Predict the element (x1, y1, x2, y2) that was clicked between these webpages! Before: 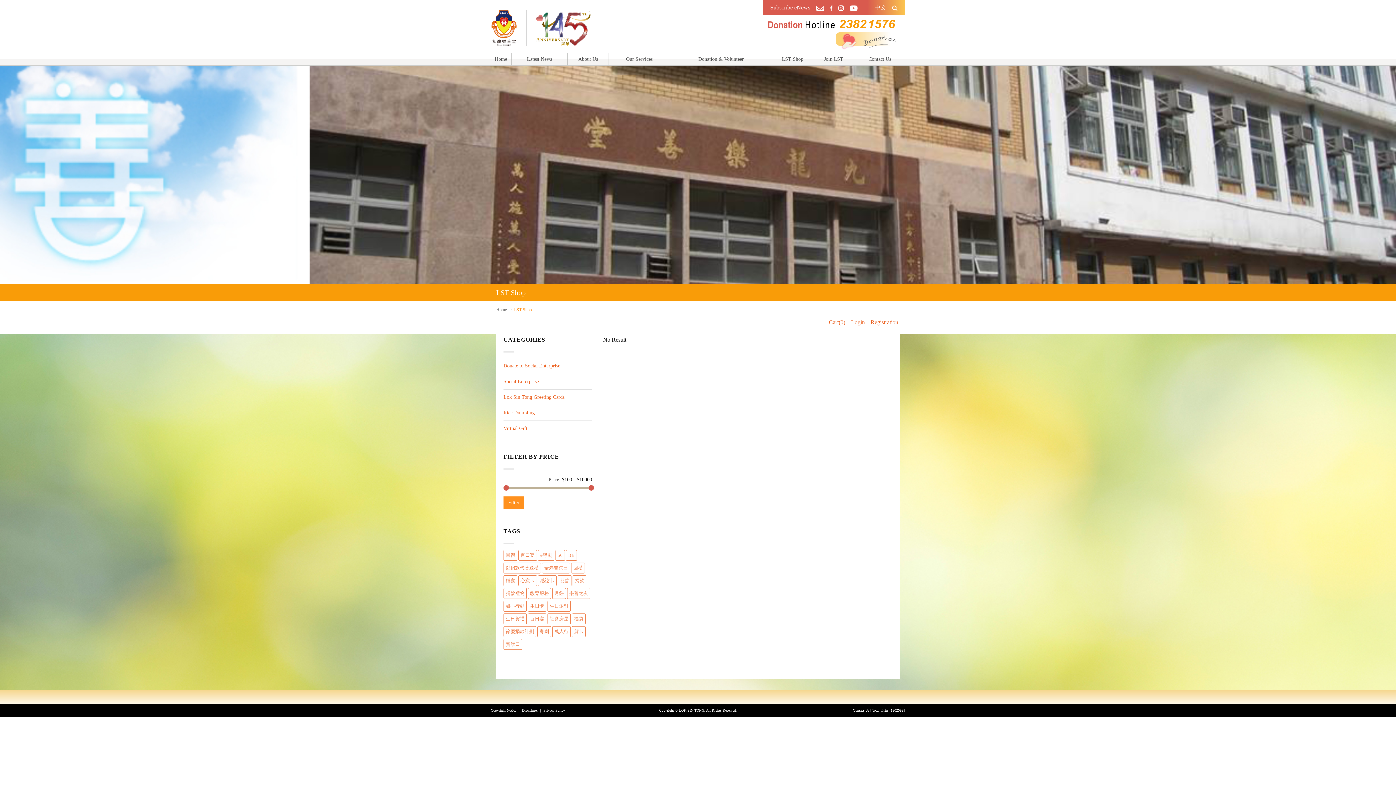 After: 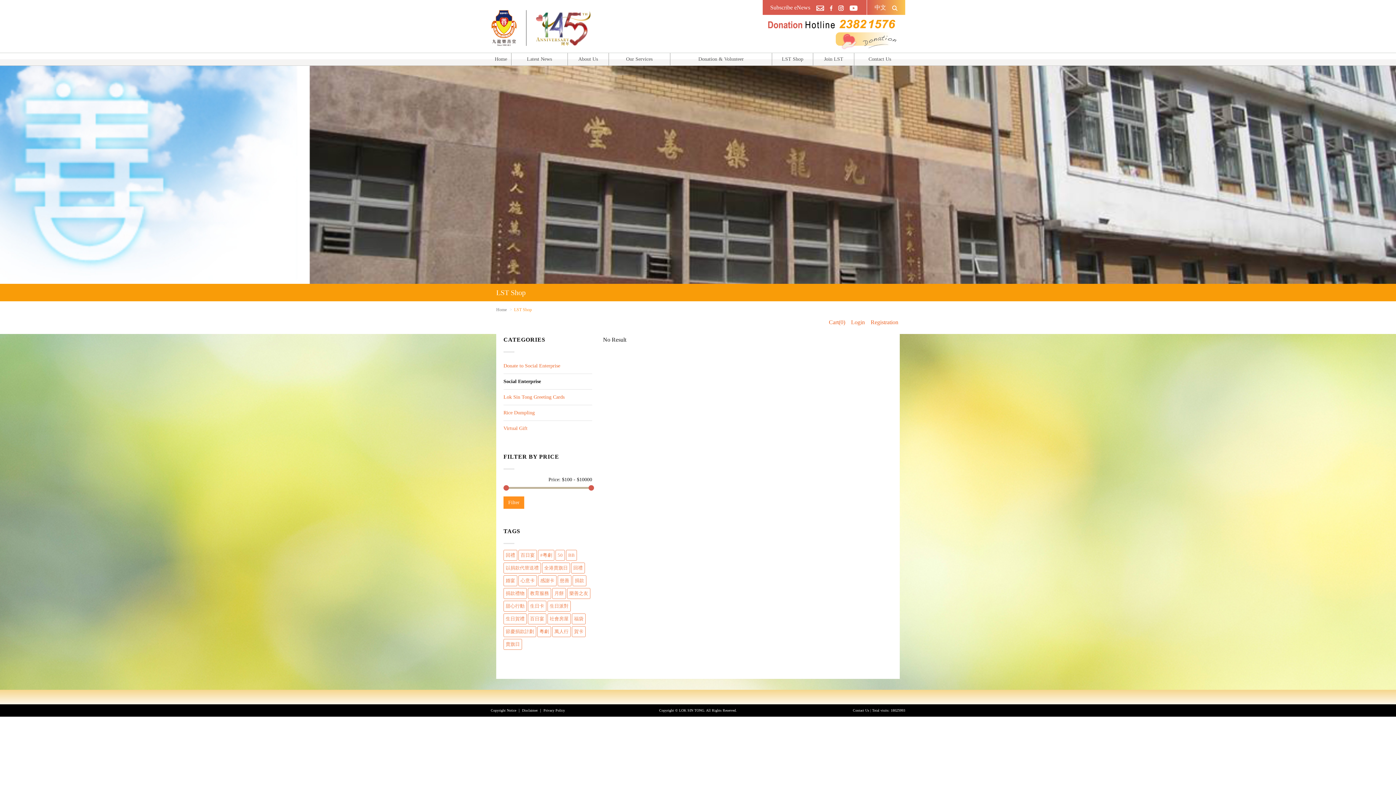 Action: label: Social Enterprise bbox: (503, 376, 592, 387)